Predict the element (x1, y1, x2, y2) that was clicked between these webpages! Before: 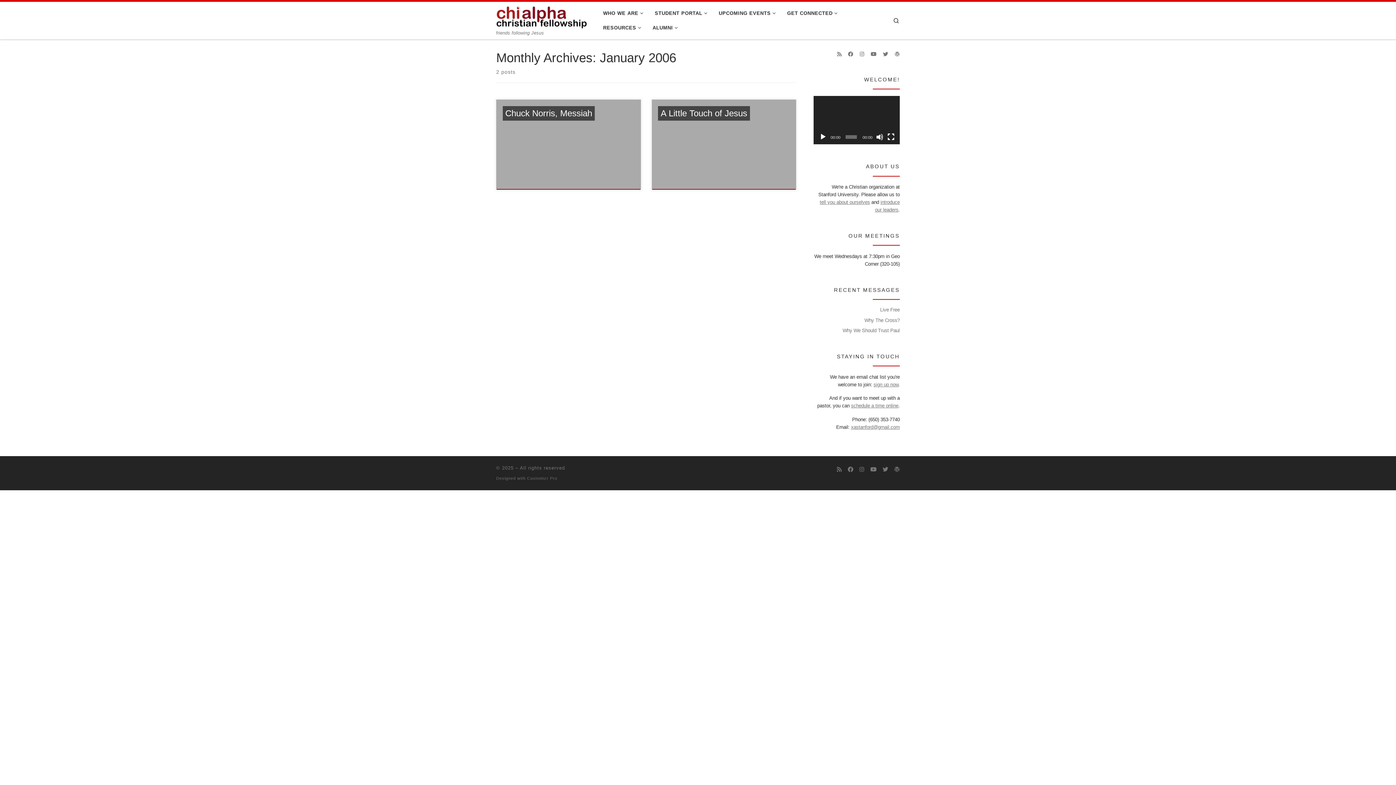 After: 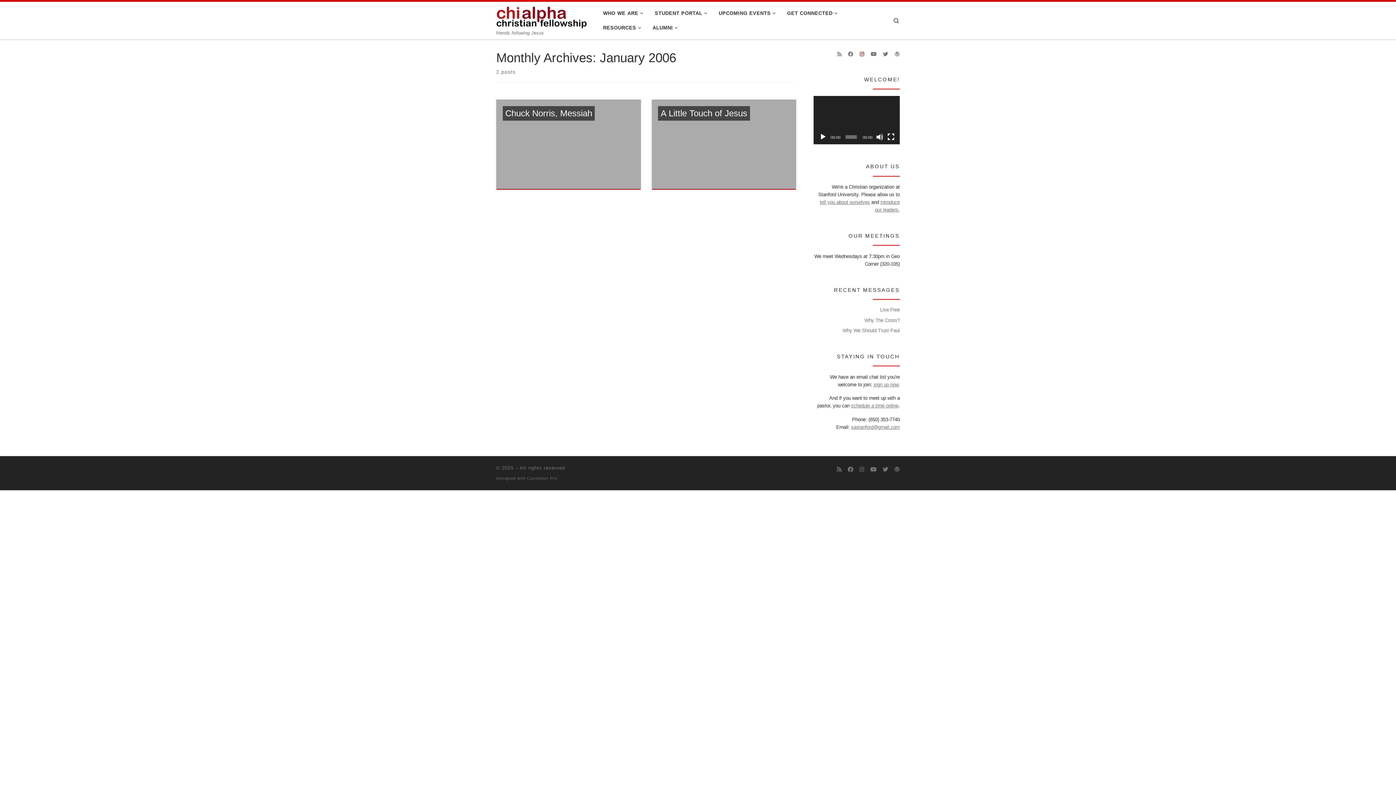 Action: label: Follow us on Instagram bbox: (868, 49, 871, 59)